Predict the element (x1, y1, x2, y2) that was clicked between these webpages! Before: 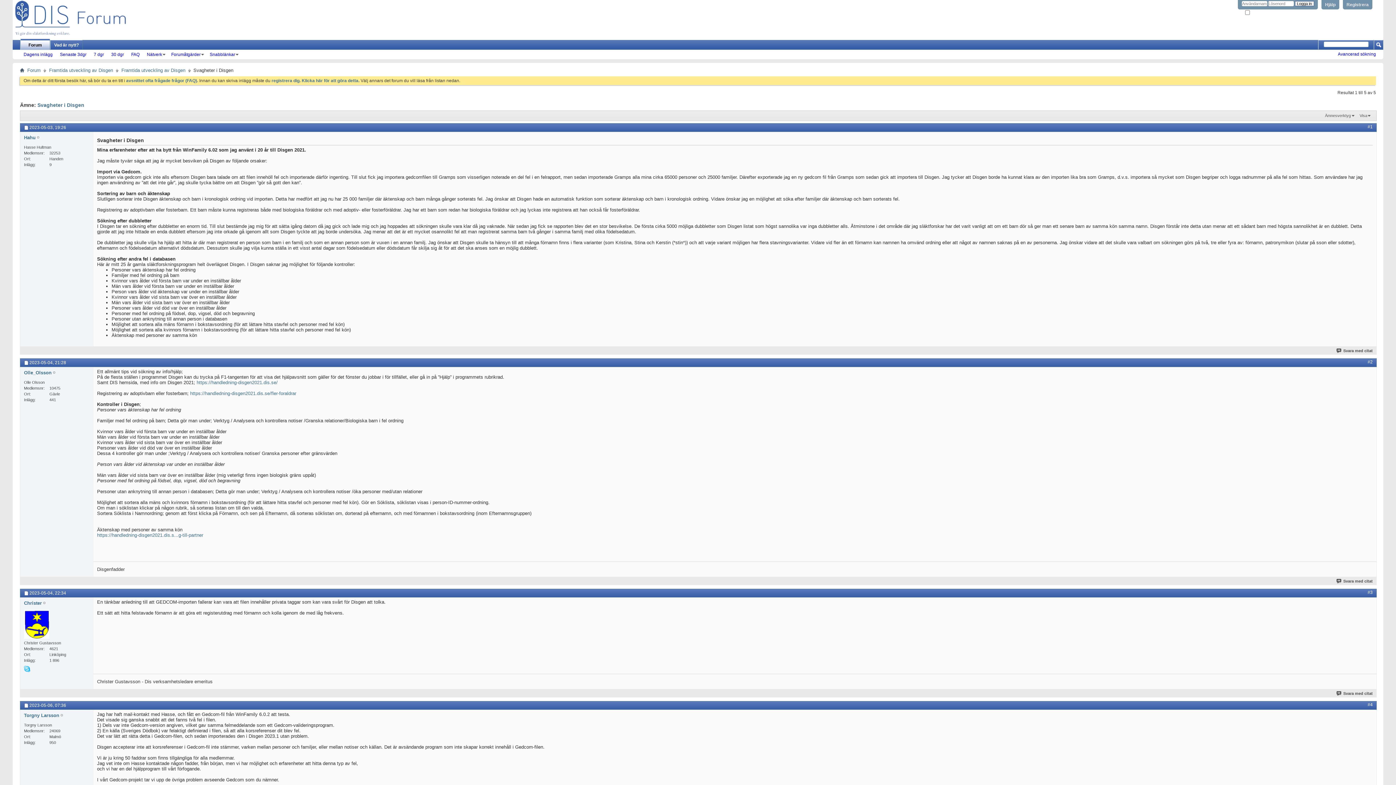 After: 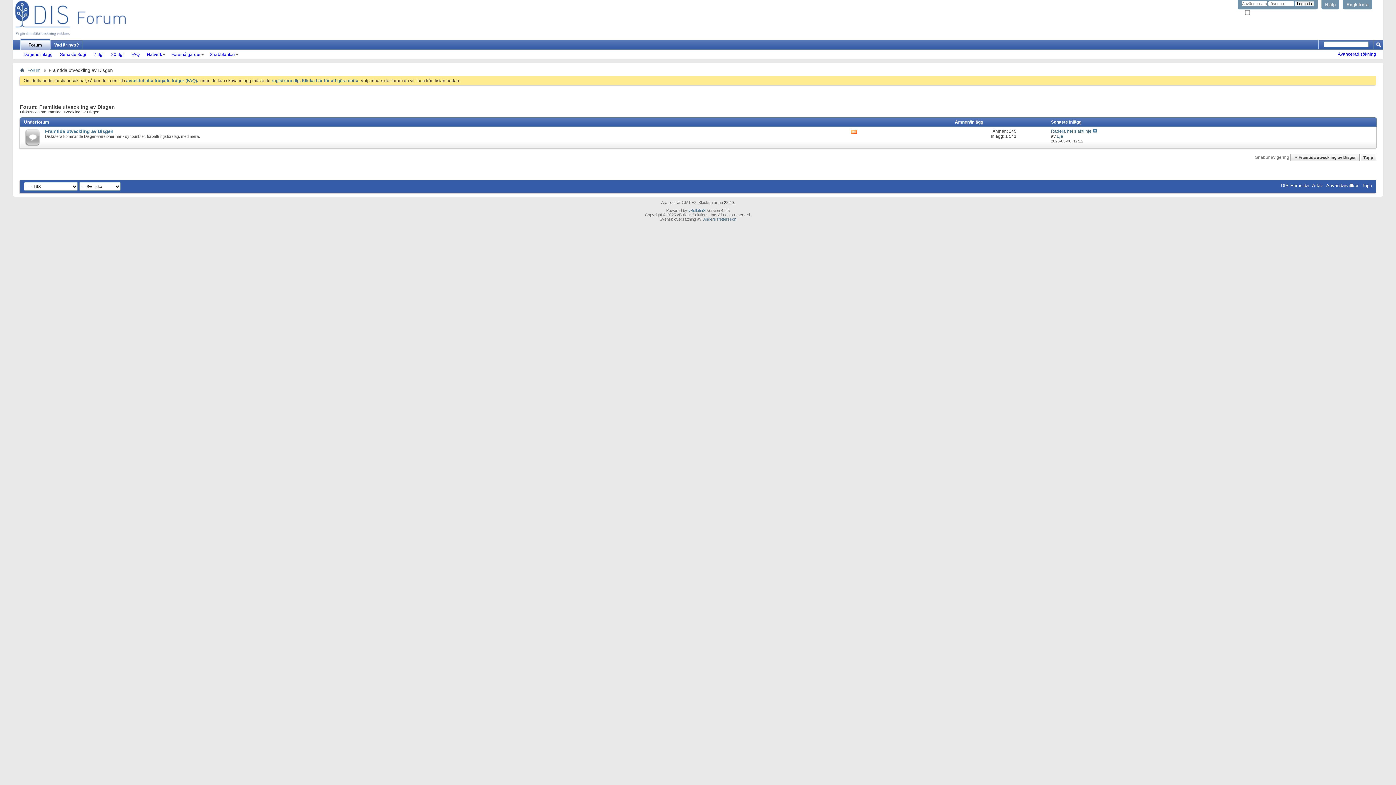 Action: bbox: (47, 66, 114, 74) label: Framtida utveckling av Disgen